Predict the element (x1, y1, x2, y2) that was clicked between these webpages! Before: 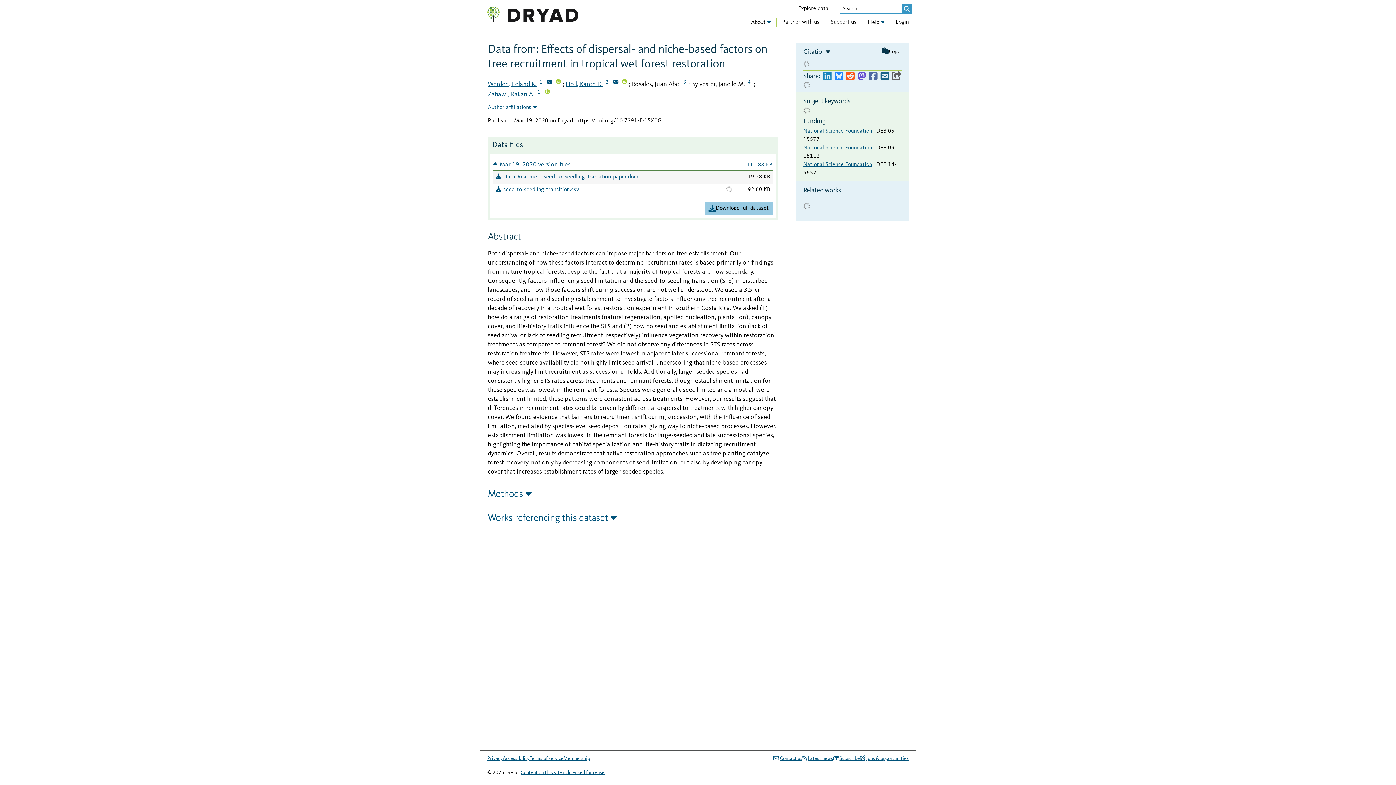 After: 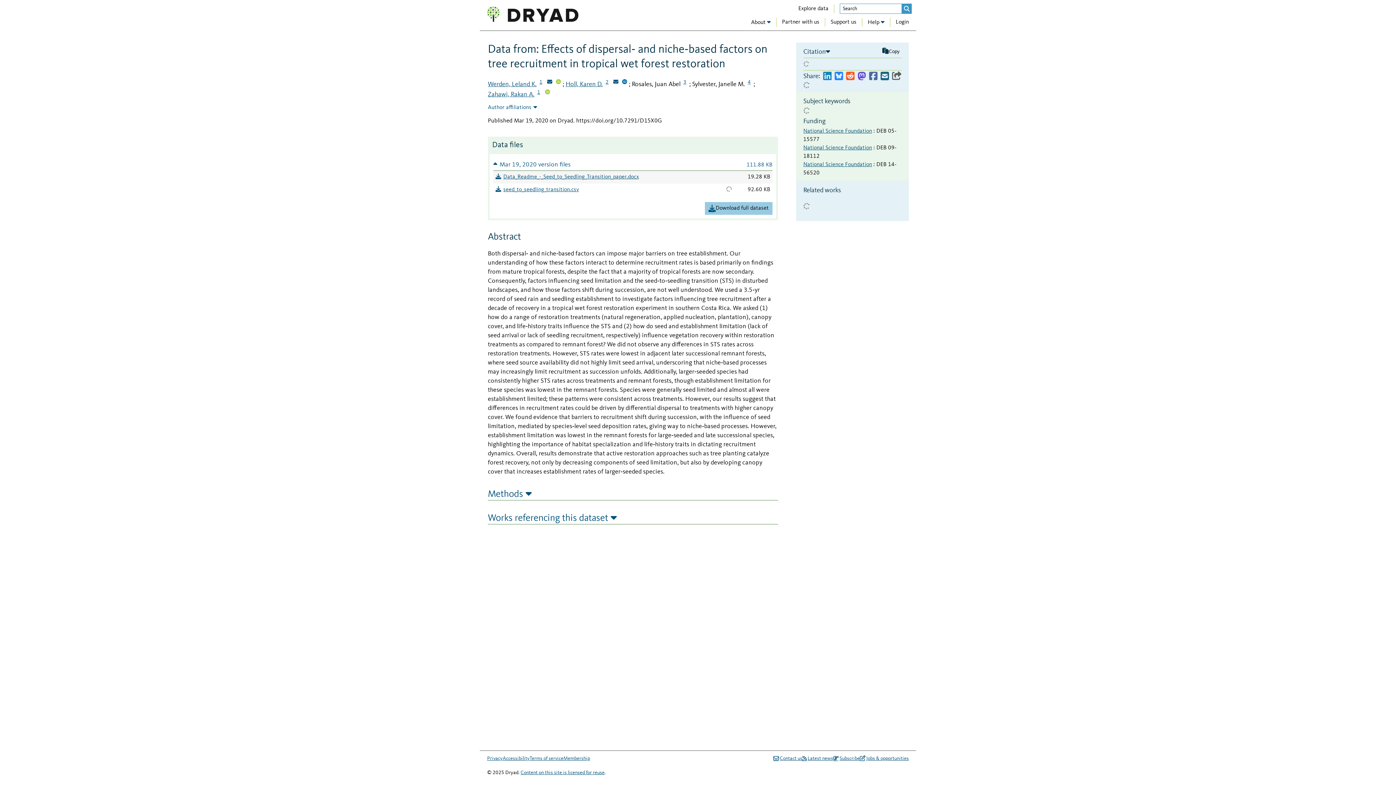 Action: label: Karen D. Holl ORCID profile (opens in new window) bbox: (620, 78, 629, 86)